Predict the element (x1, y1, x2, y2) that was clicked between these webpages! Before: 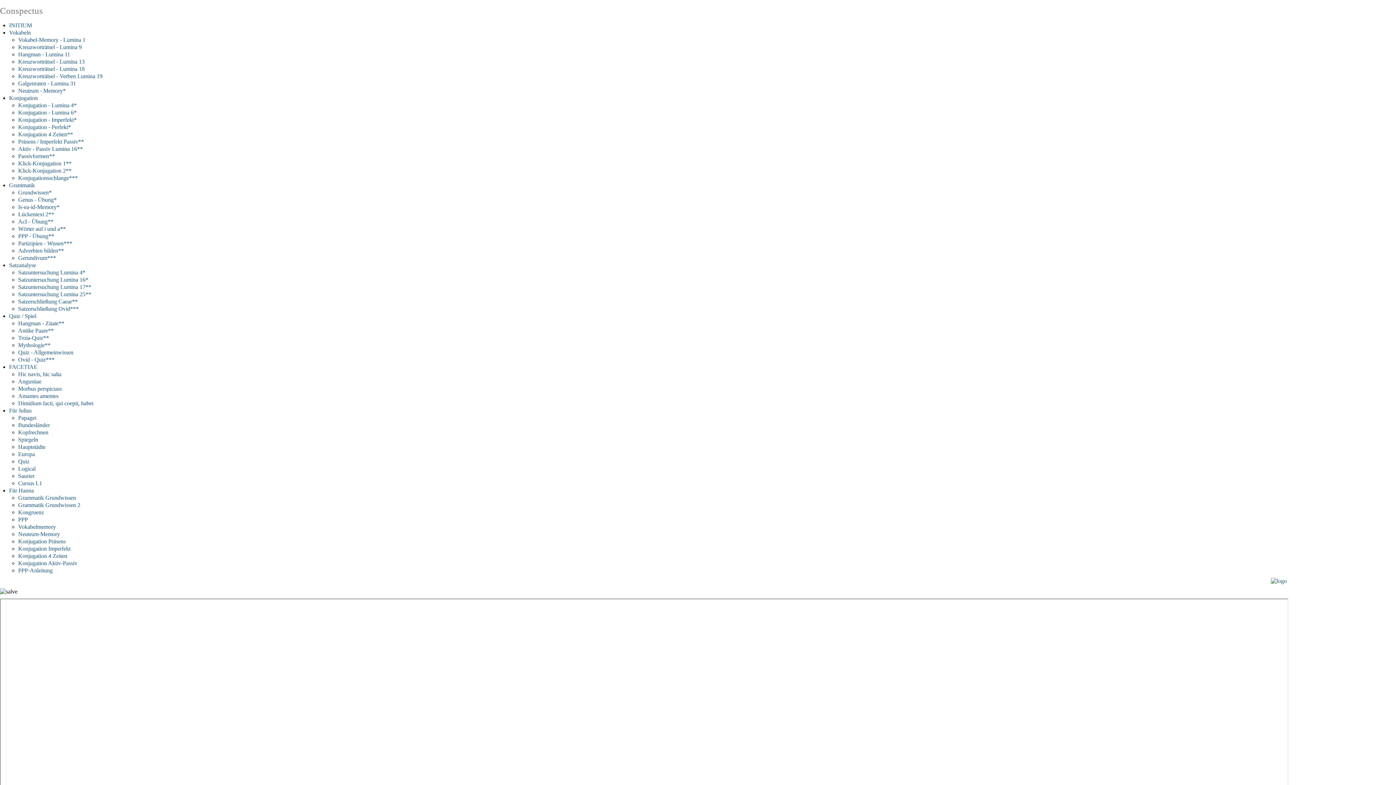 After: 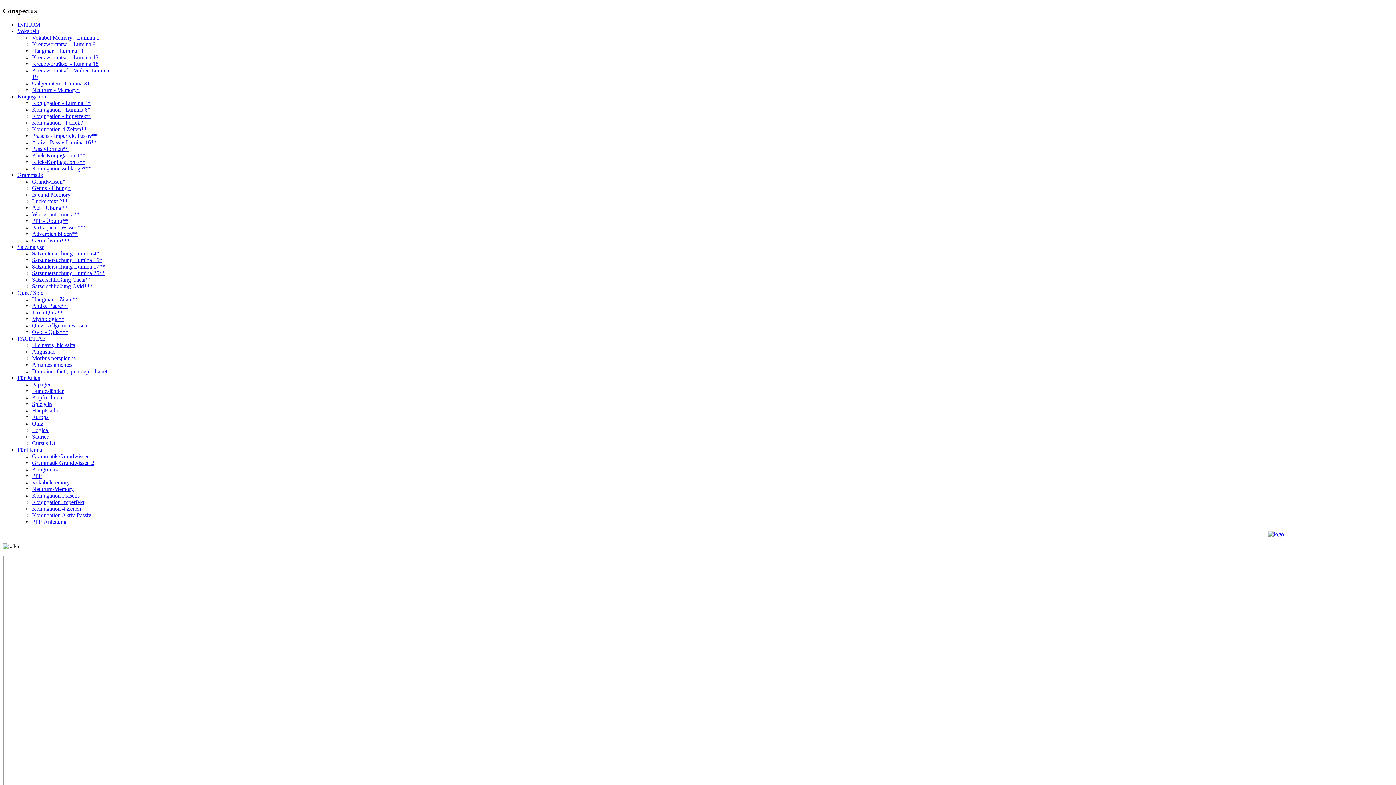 Action: label: Antike Paare** bbox: (18, 327, 53, 333)